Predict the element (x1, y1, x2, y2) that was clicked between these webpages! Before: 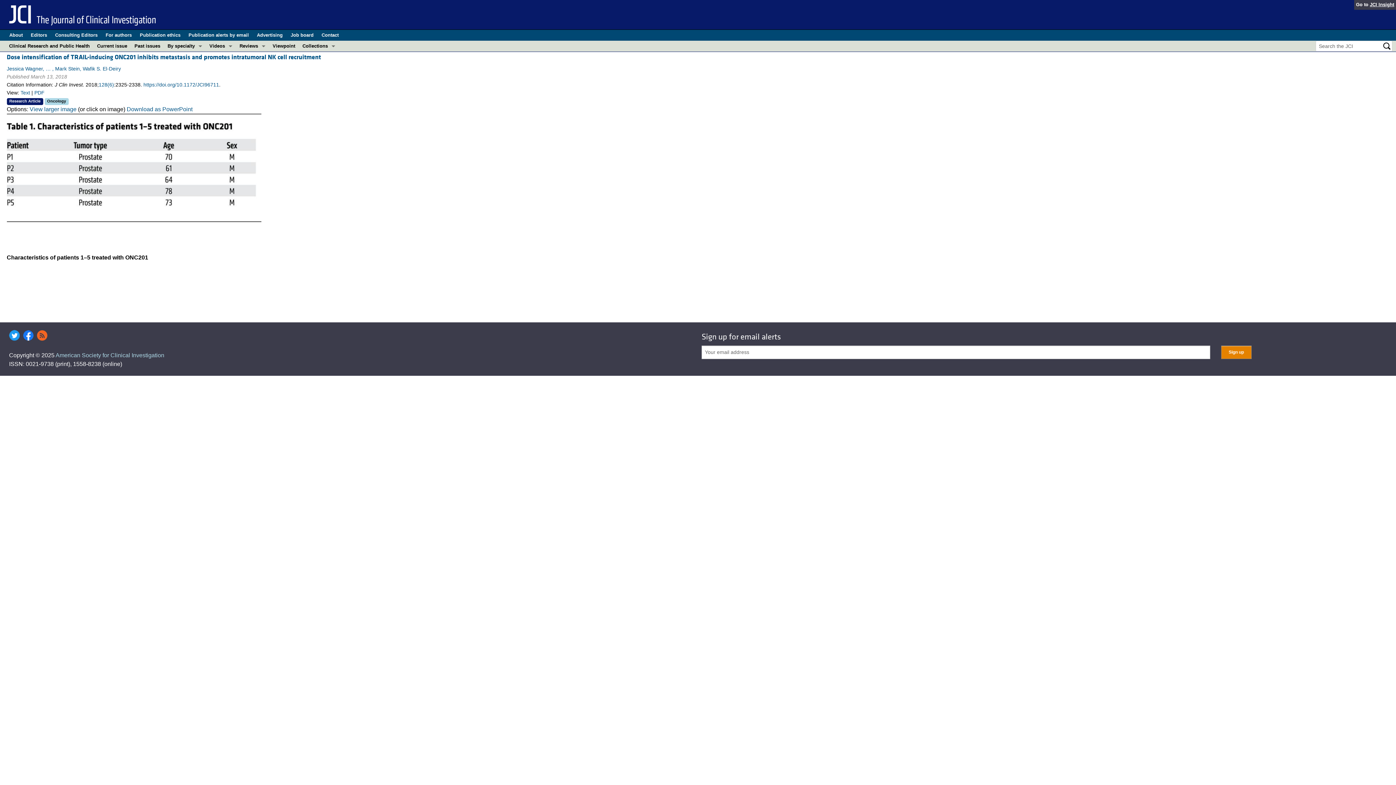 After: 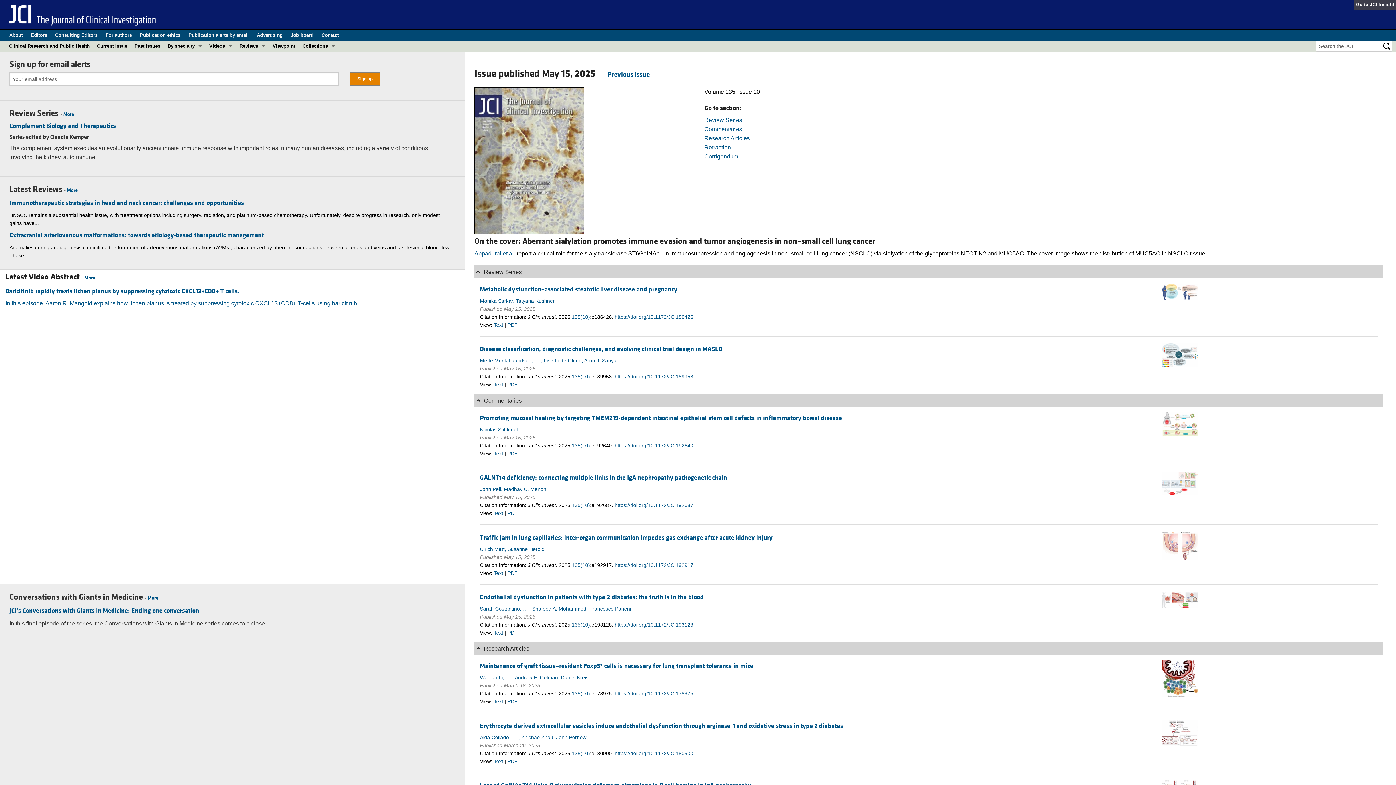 Action: bbox: (6, 11, 157, 17)